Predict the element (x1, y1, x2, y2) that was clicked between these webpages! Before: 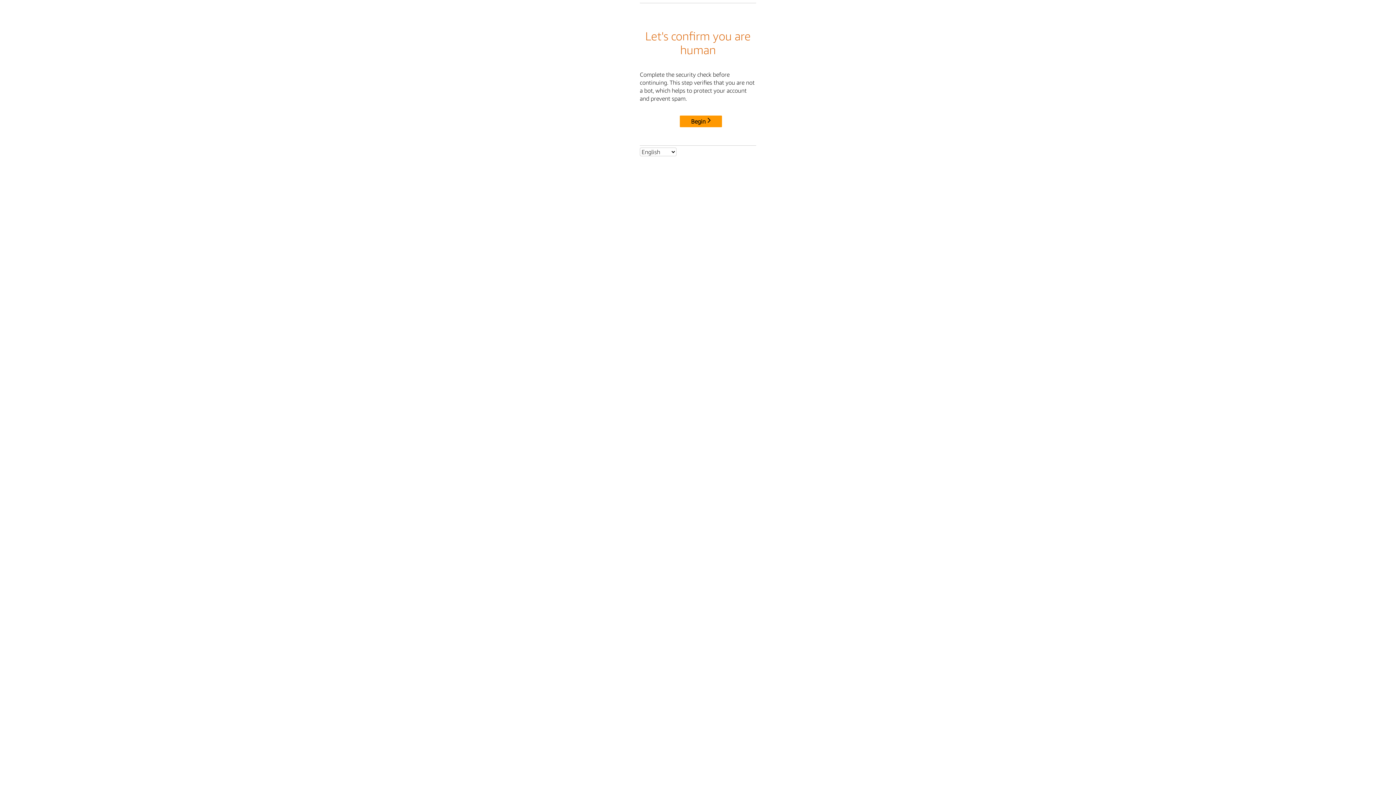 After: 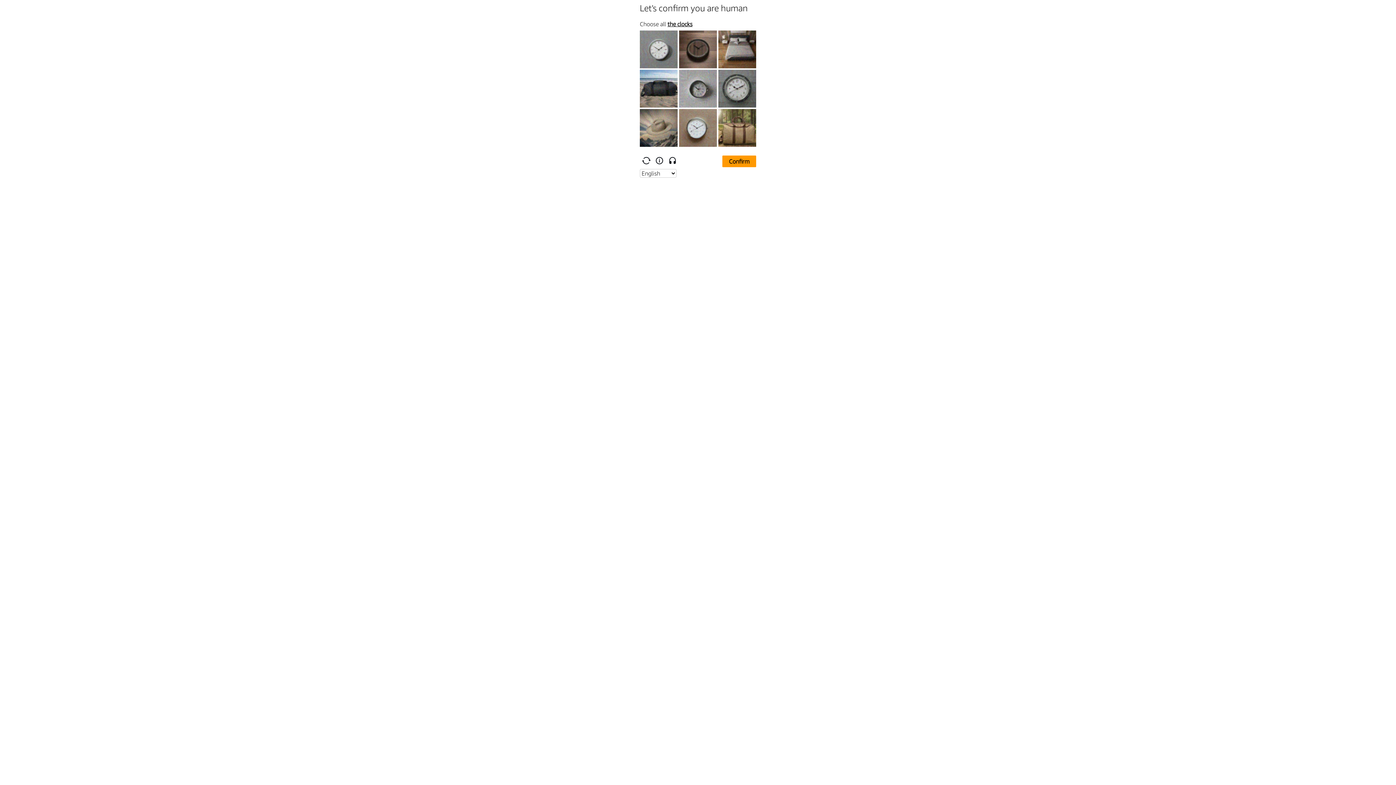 Action: bbox: (680, 115, 722, 127) label: Begin